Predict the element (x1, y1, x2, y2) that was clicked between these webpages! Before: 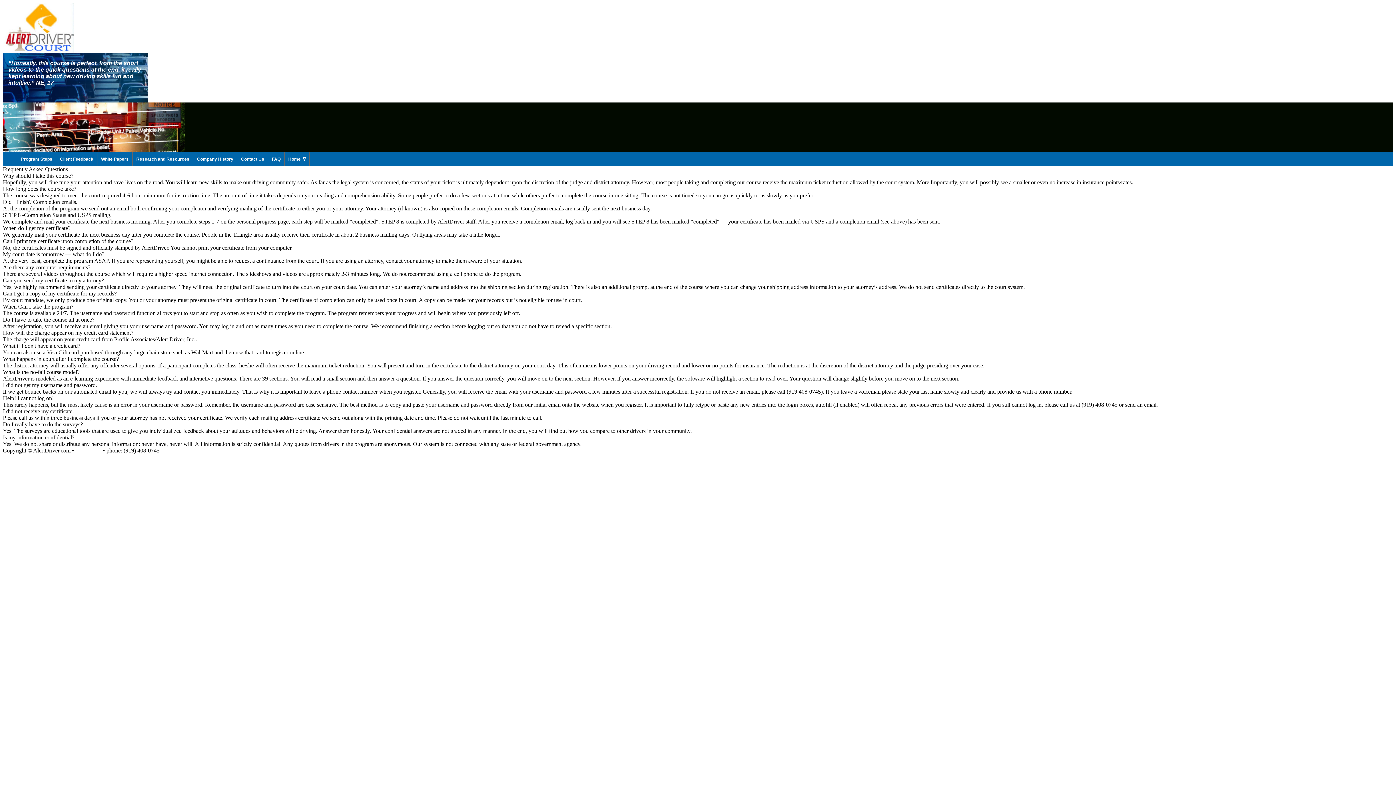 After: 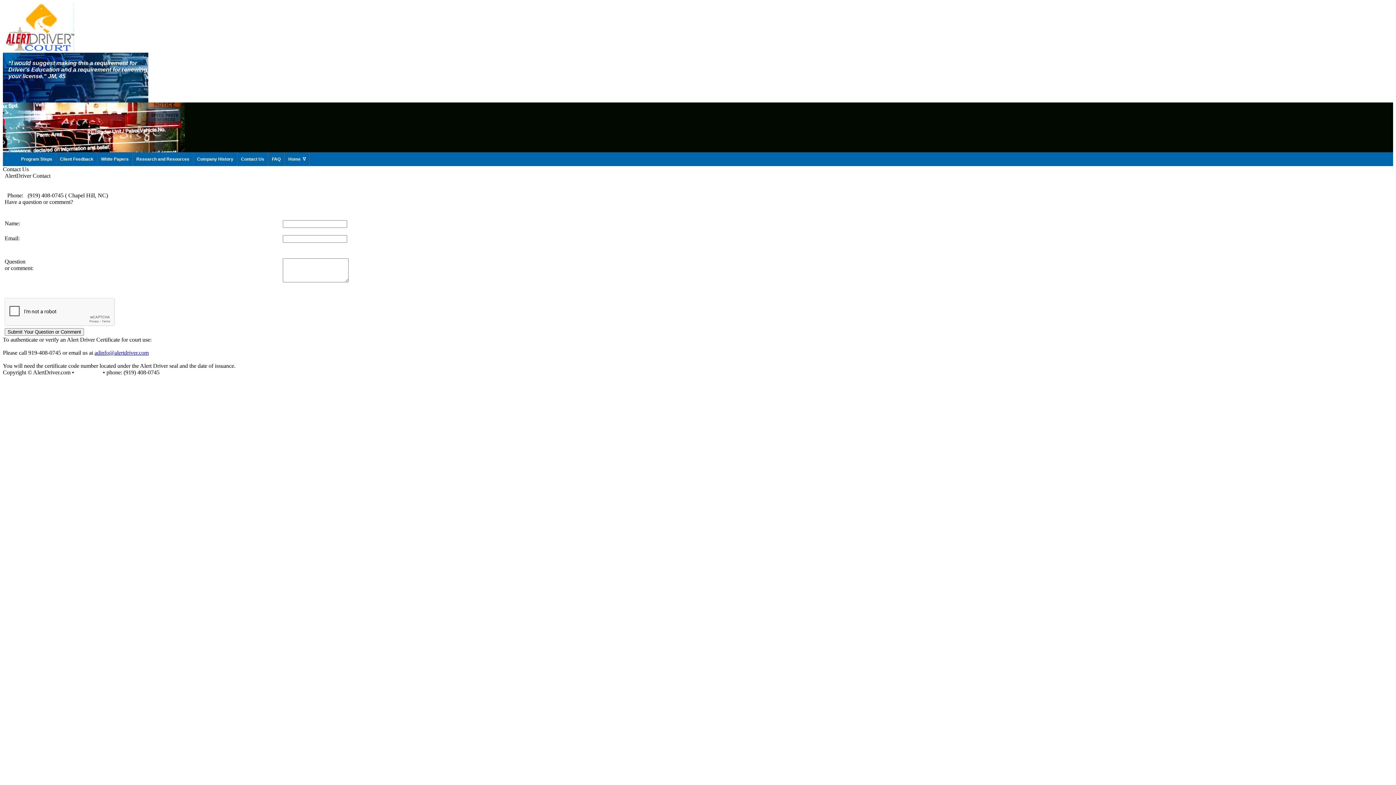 Action: label: Contact Us bbox: (237, 152, 268, 166)